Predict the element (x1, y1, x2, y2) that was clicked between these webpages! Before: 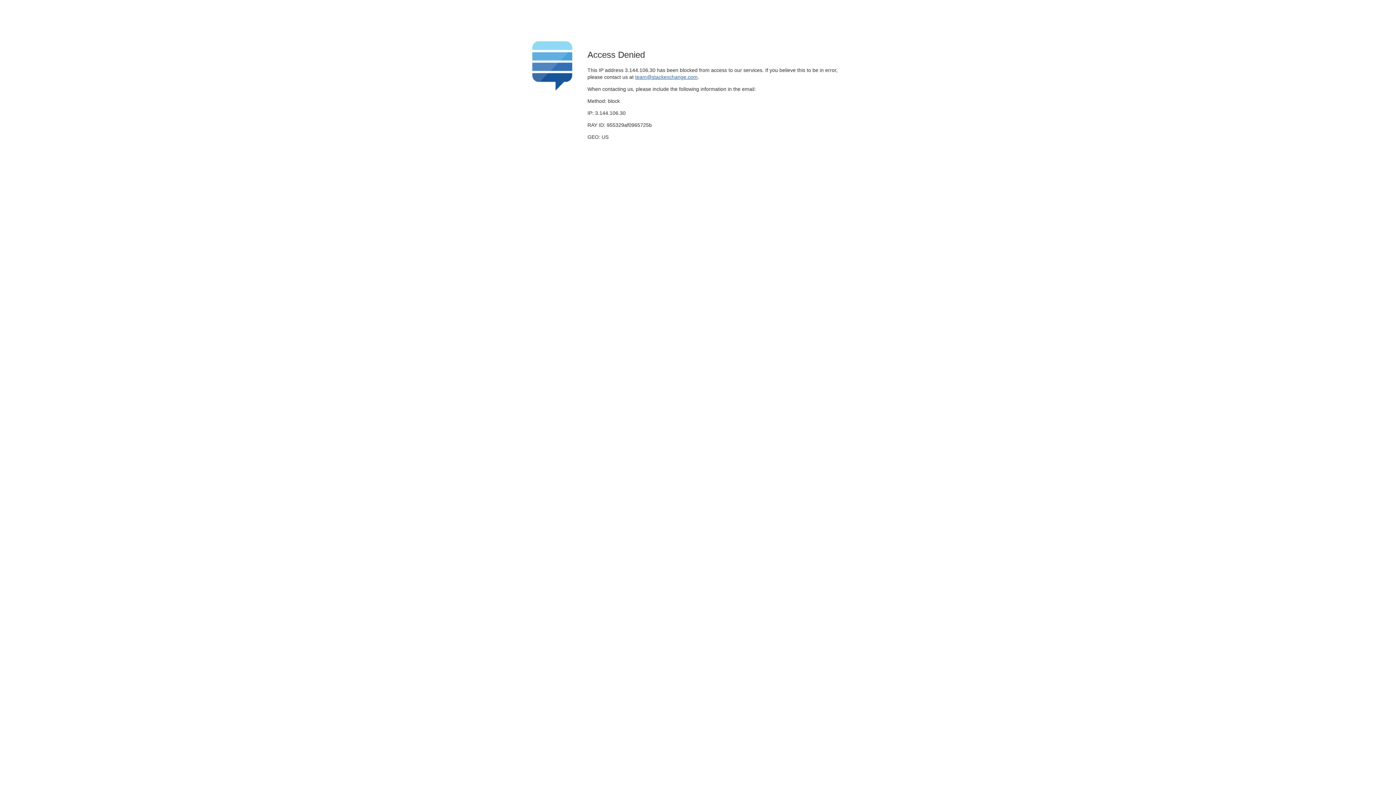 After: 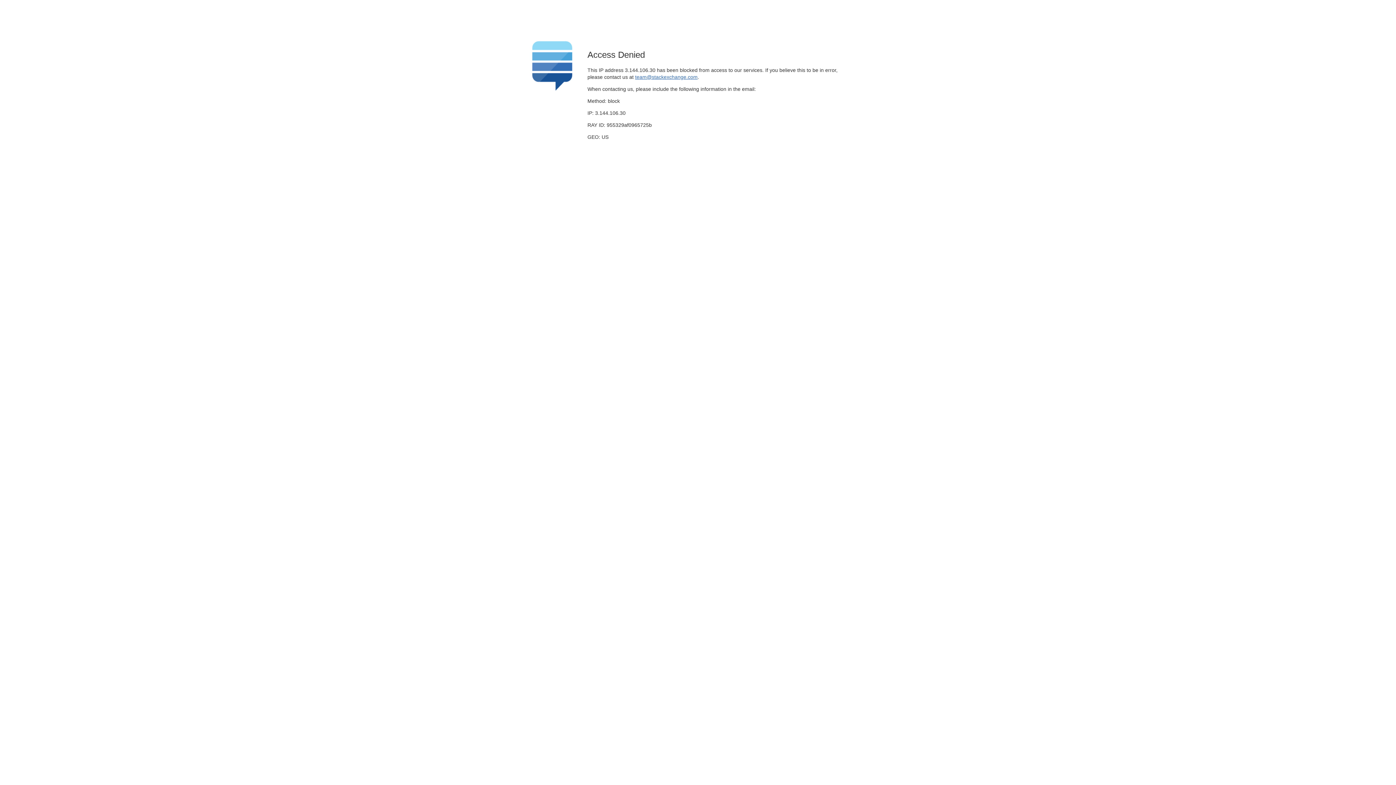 Action: label: team@stackexchange.com bbox: (635, 74, 697, 79)